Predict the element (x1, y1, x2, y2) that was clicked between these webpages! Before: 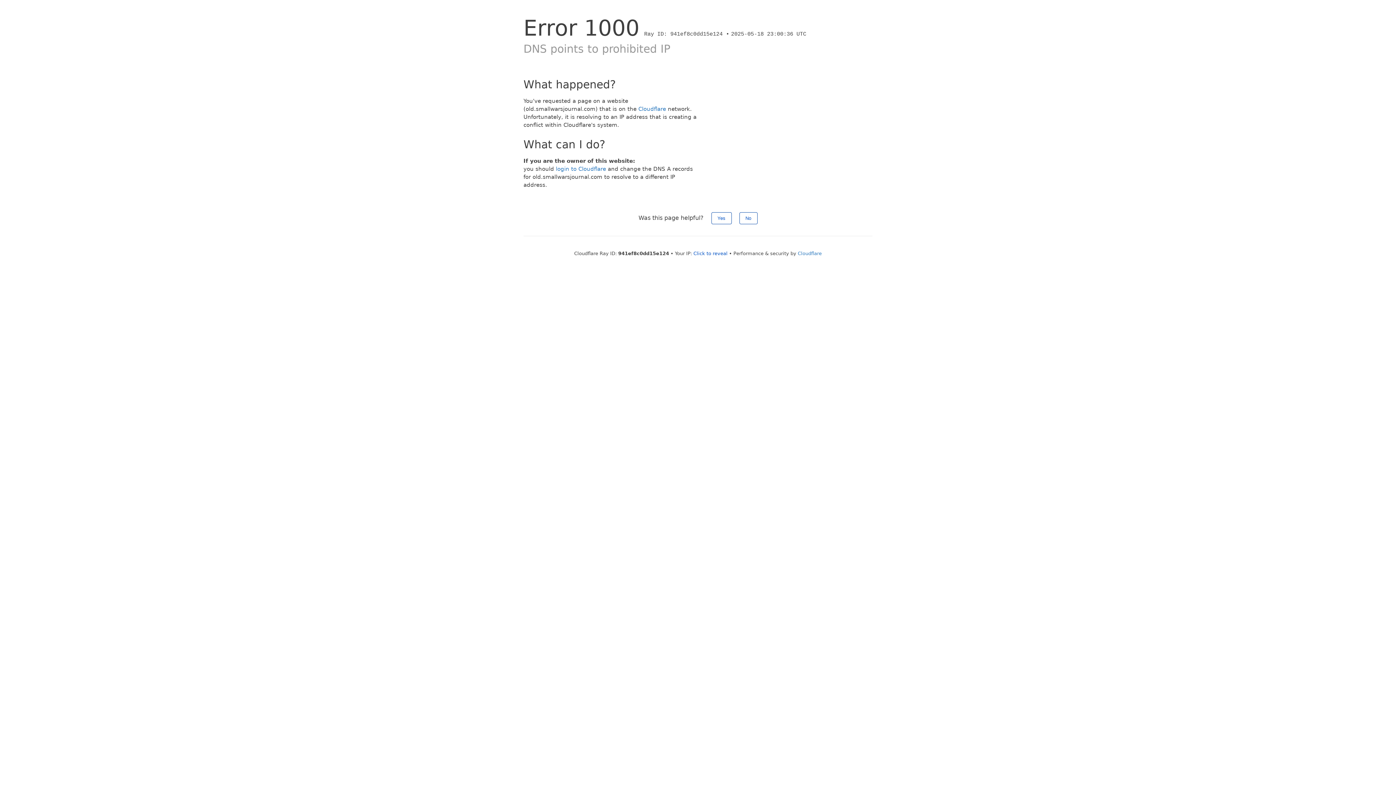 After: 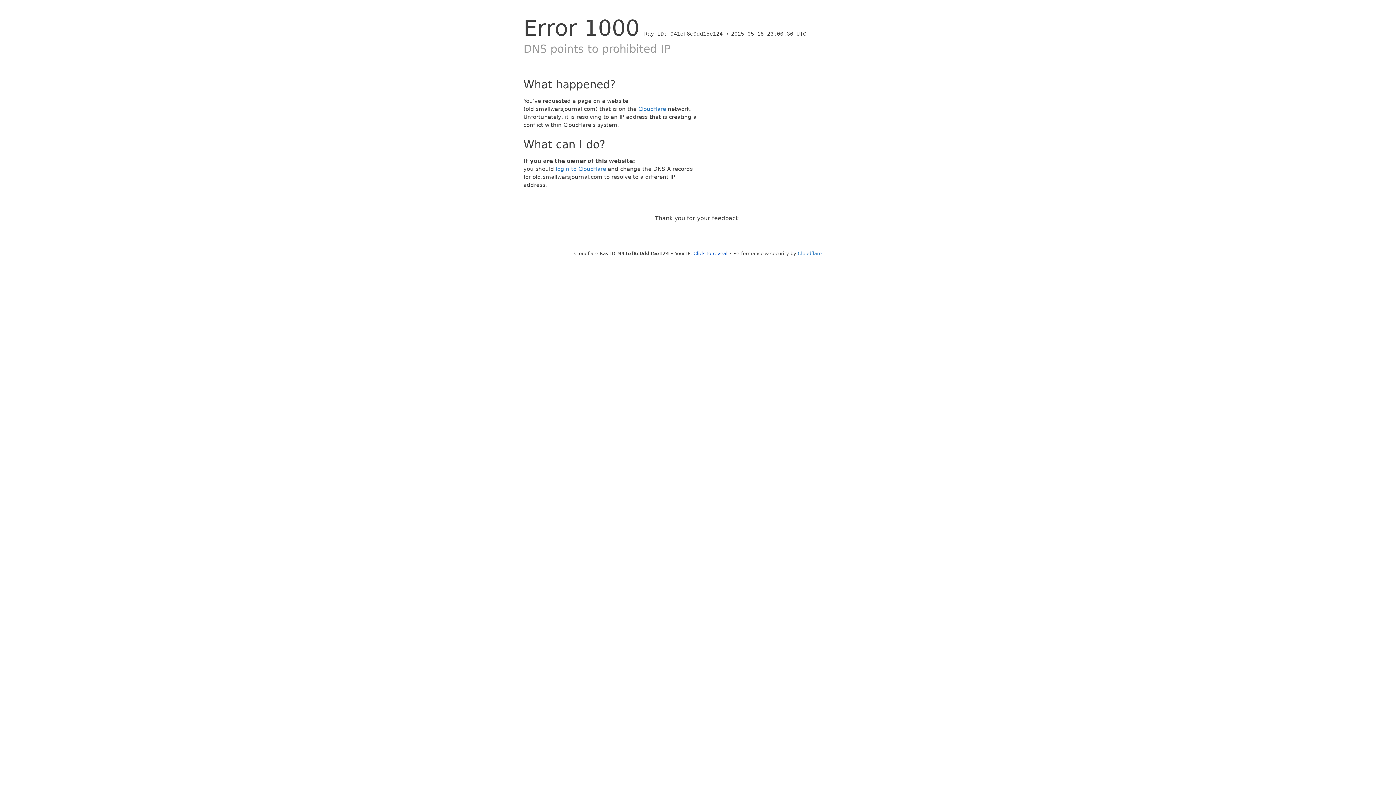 Action: bbox: (711, 212, 731, 224) label: Yes